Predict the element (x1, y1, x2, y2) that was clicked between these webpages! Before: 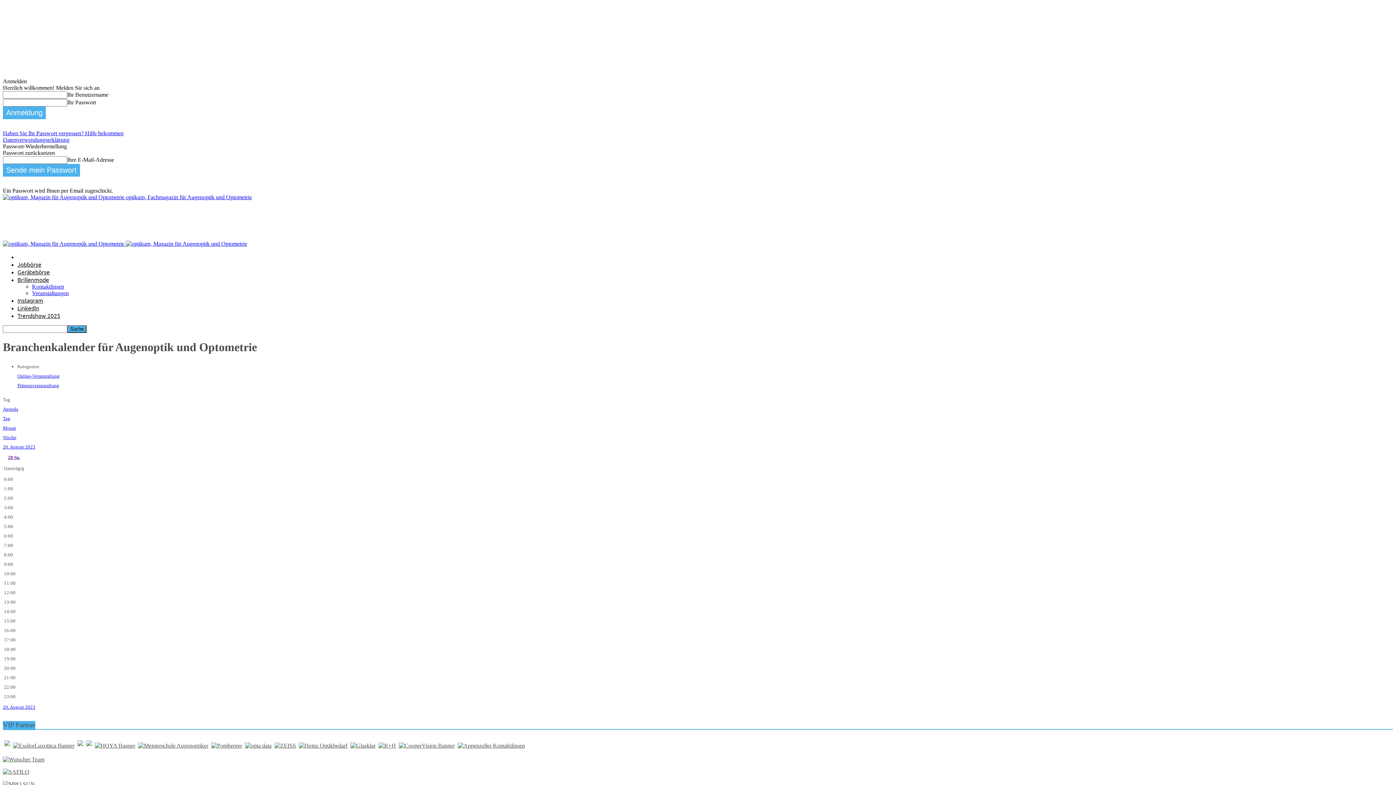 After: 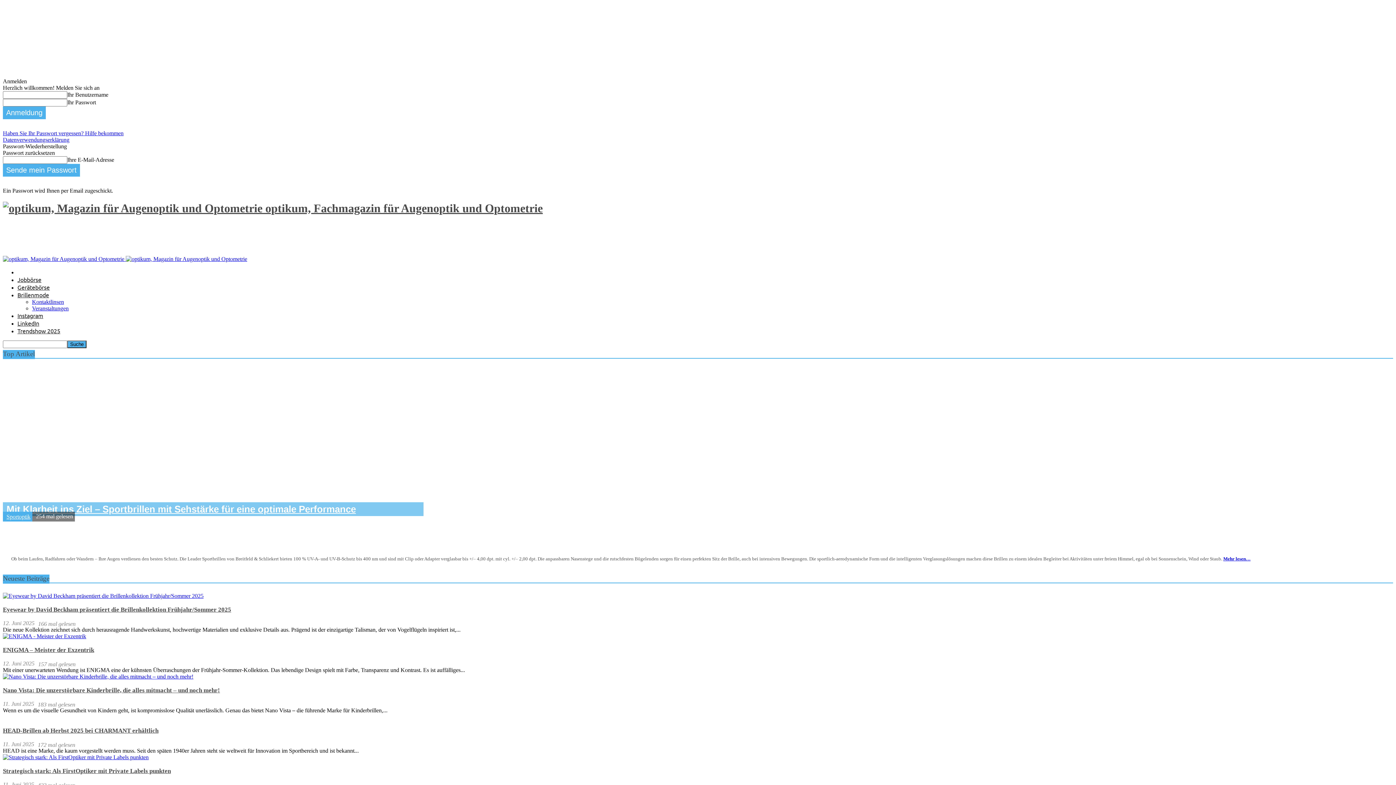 Action: bbox: (2, 240, 125, 246) label: Logo